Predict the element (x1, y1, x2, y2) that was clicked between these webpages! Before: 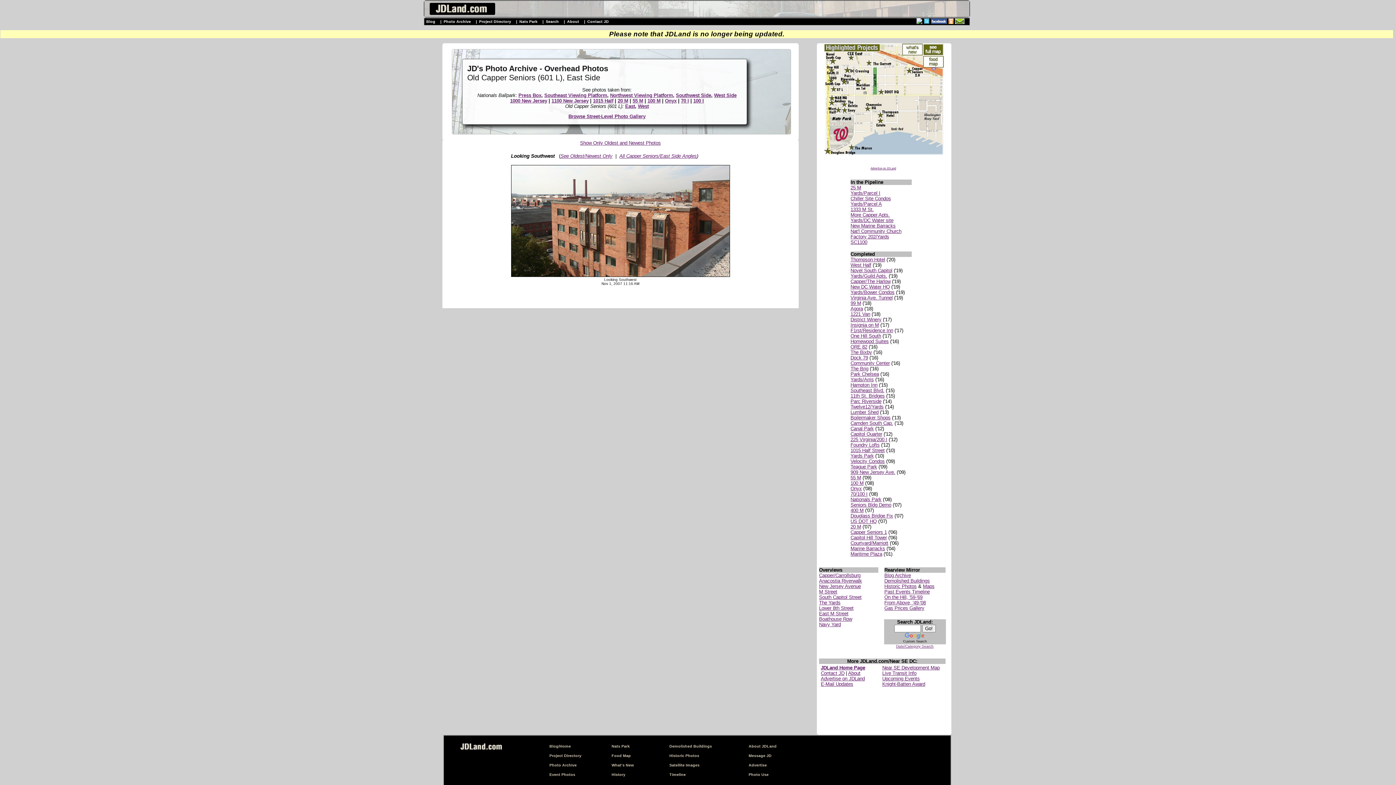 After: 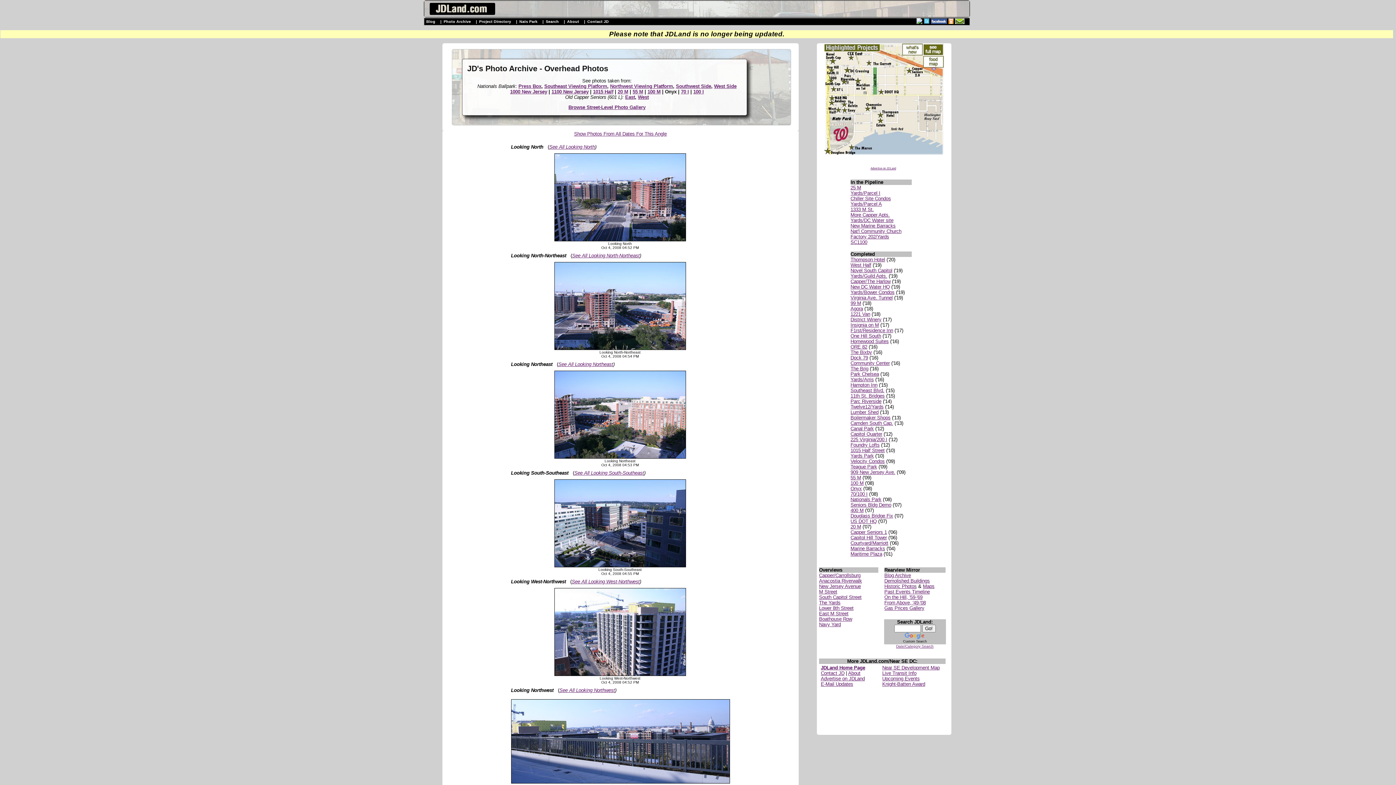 Action: label: Onyx bbox: (665, 98, 676, 103)